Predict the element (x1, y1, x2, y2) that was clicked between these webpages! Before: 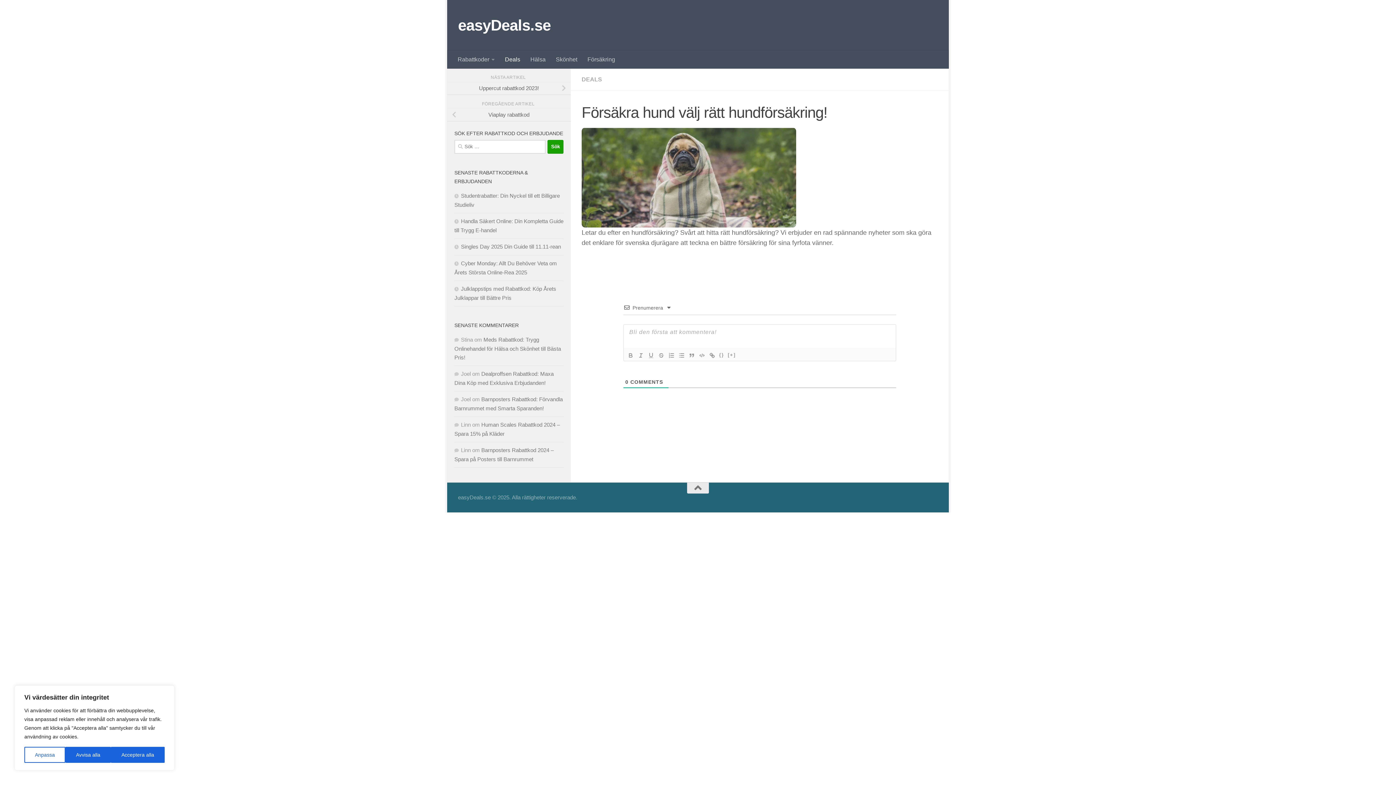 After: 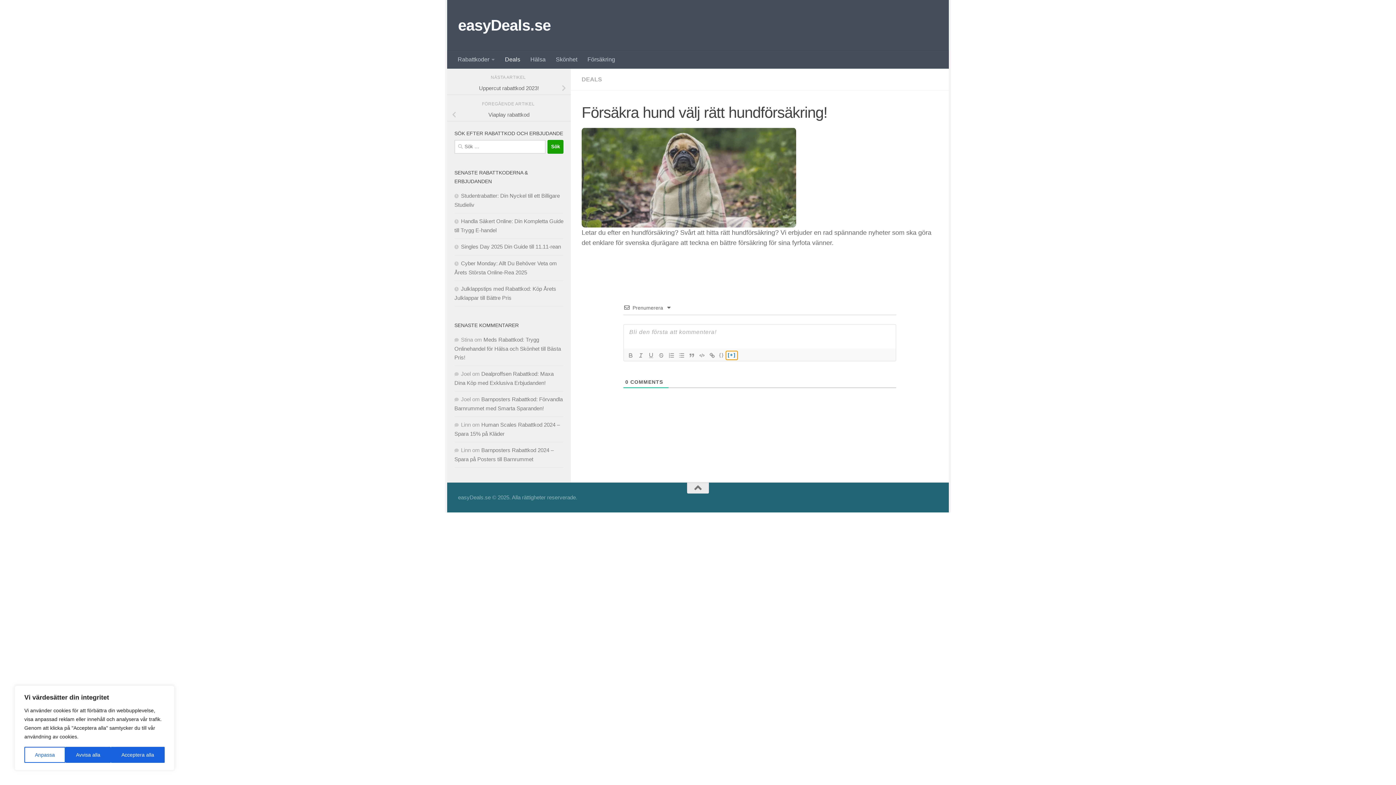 Action: bbox: (726, 351, 737, 360) label: [+]